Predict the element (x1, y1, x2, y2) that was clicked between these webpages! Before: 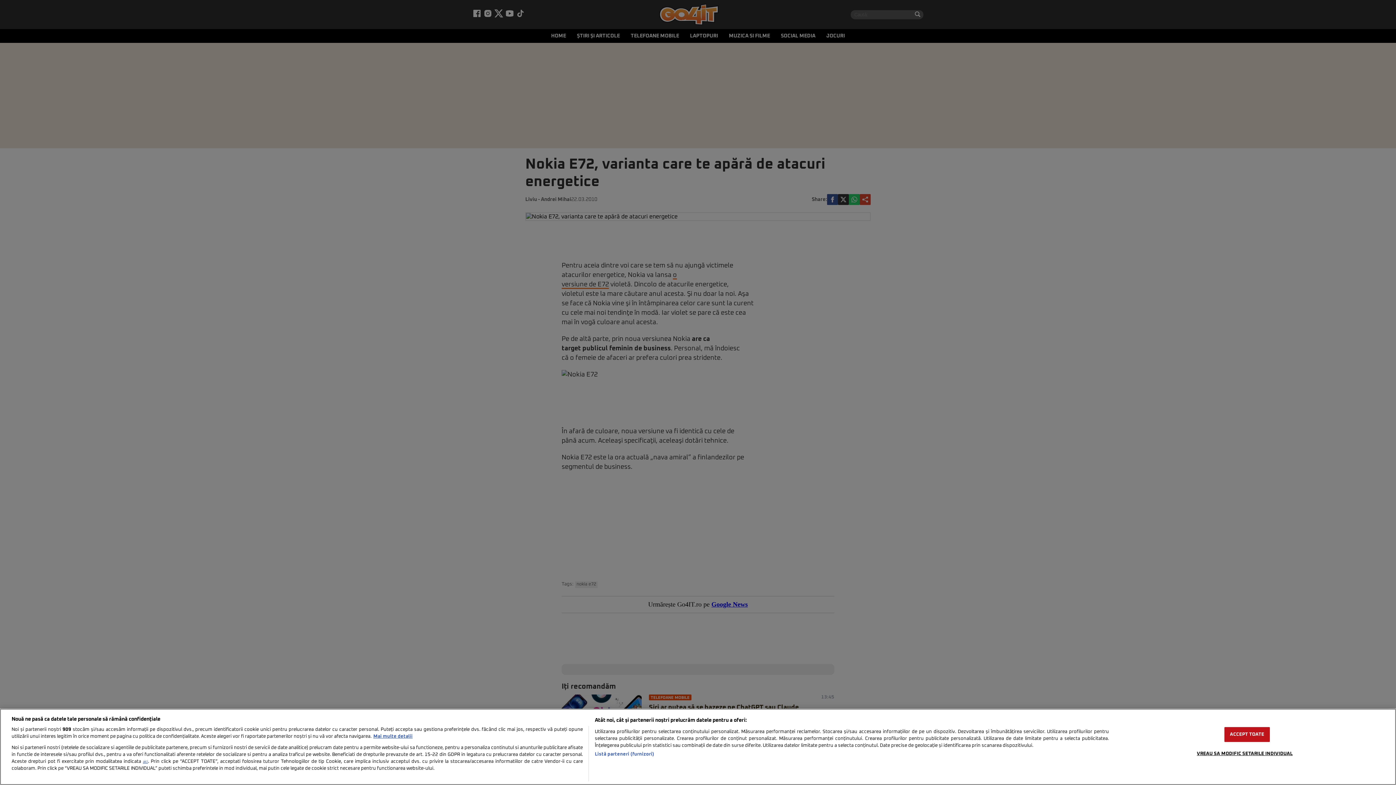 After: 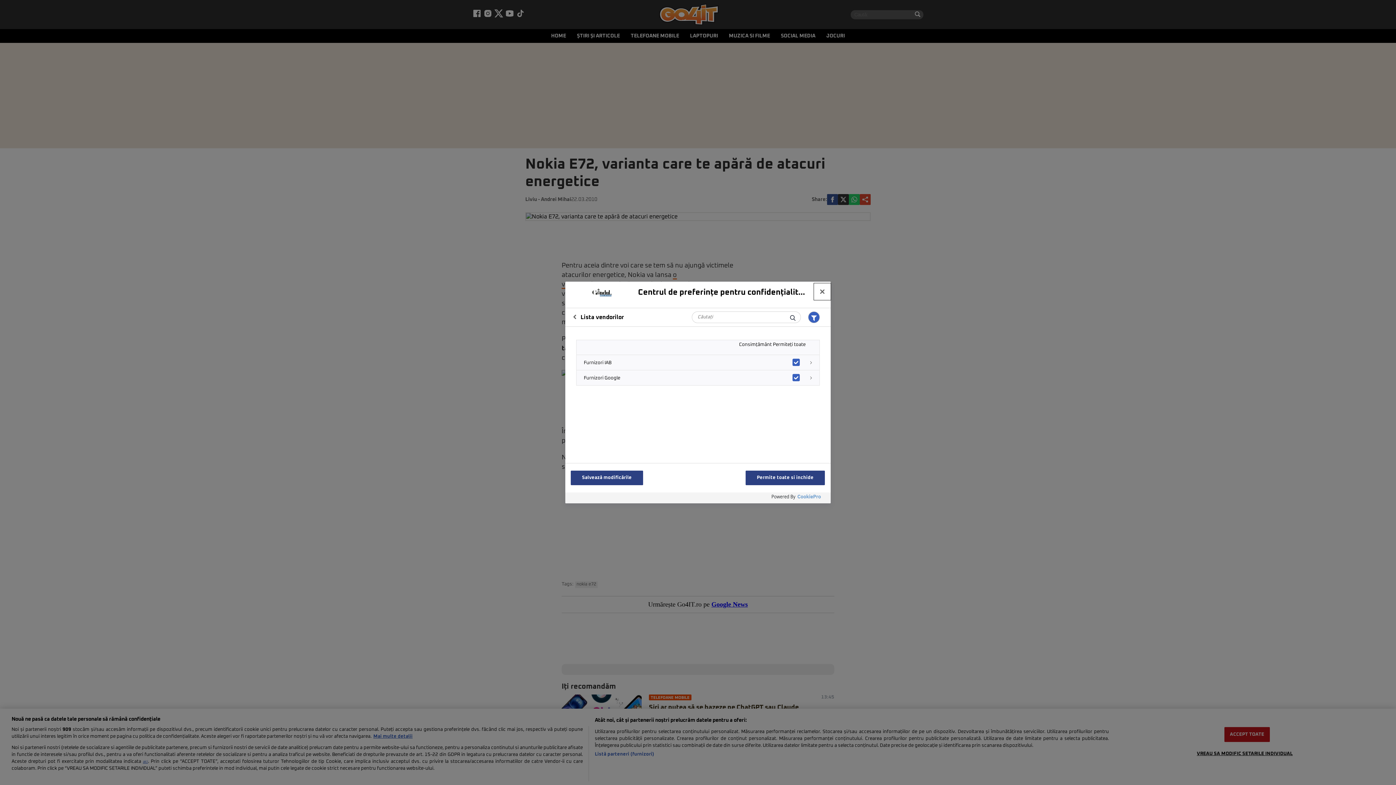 Action: bbox: (594, 751, 654, 758) label: Listă parteneri (furnizori)